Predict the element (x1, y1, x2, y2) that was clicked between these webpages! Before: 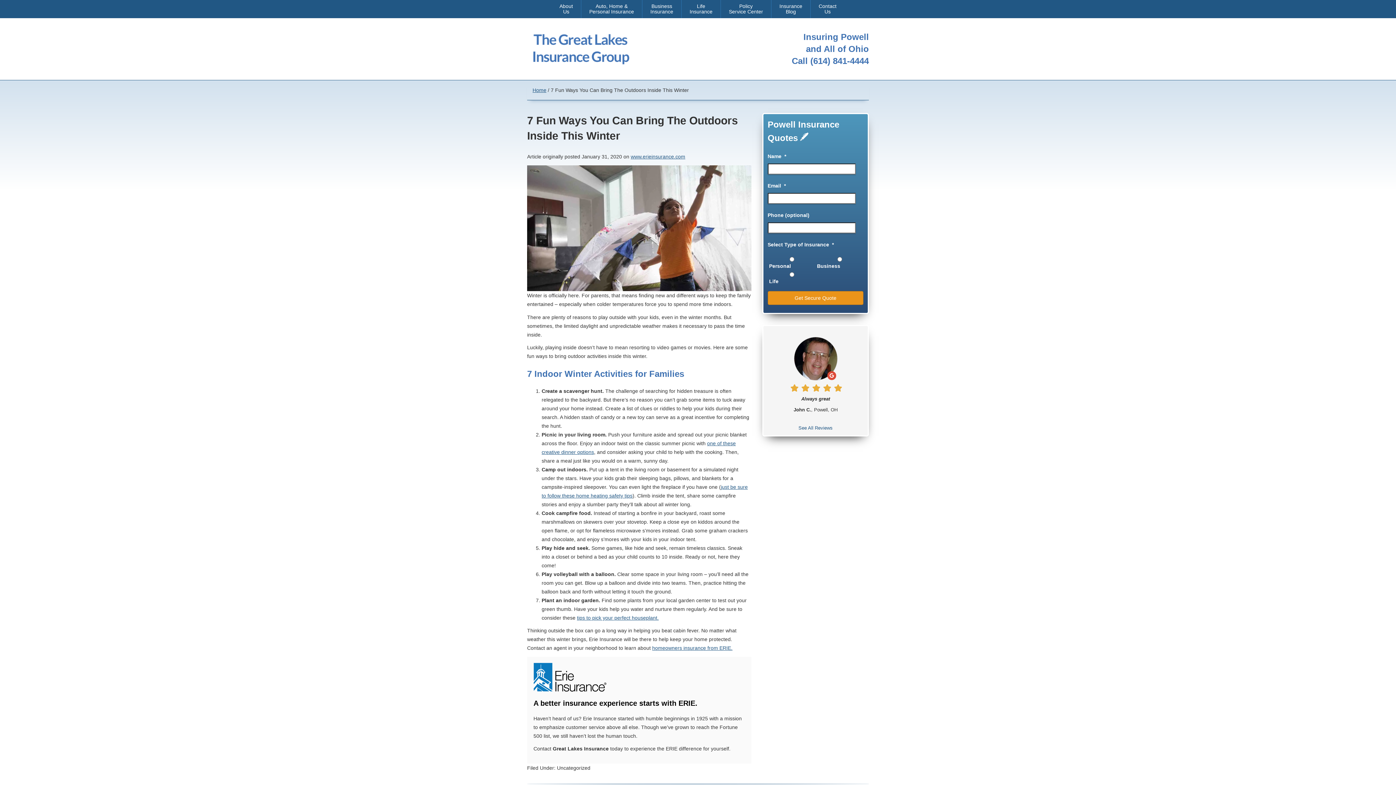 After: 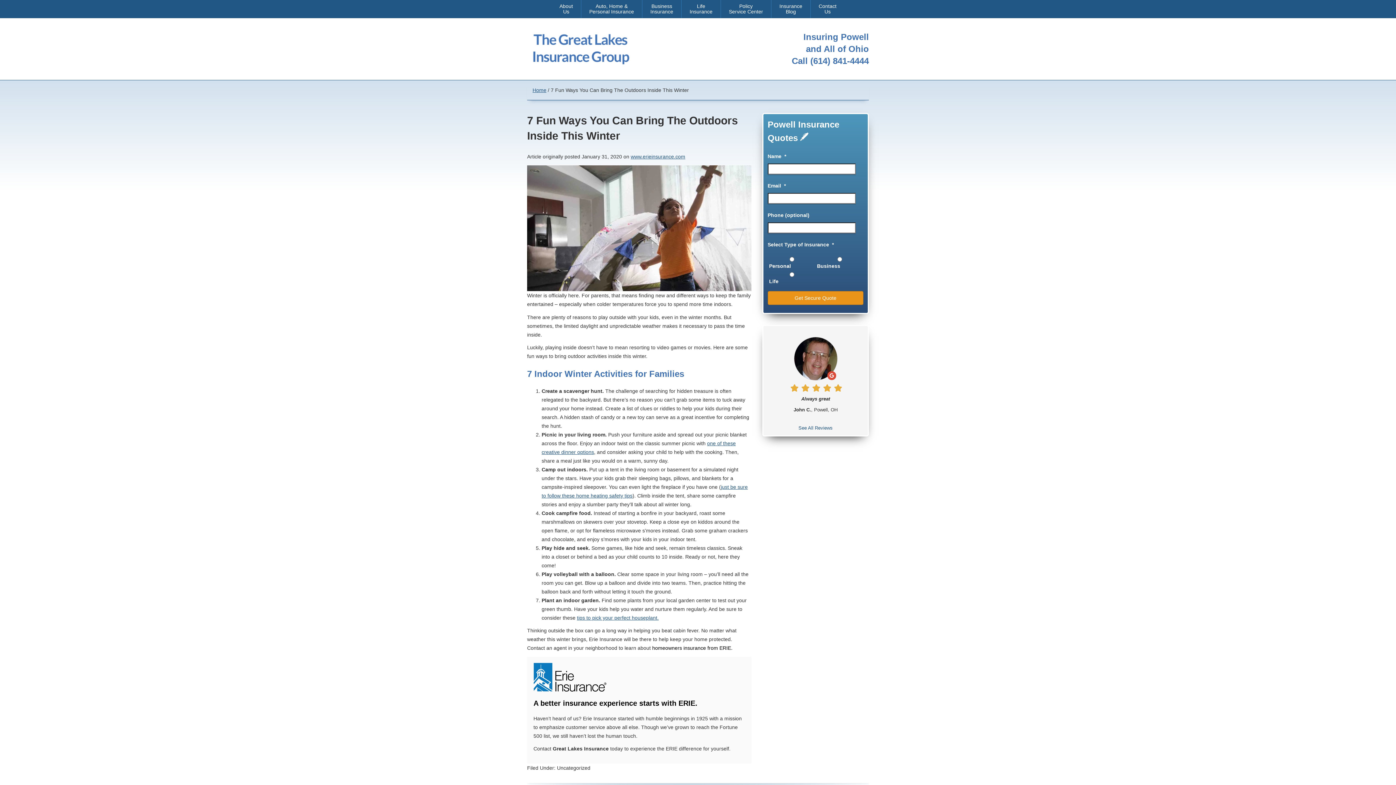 Action: bbox: (652, 645, 732, 651) label: homeowners insurance from ERIE.